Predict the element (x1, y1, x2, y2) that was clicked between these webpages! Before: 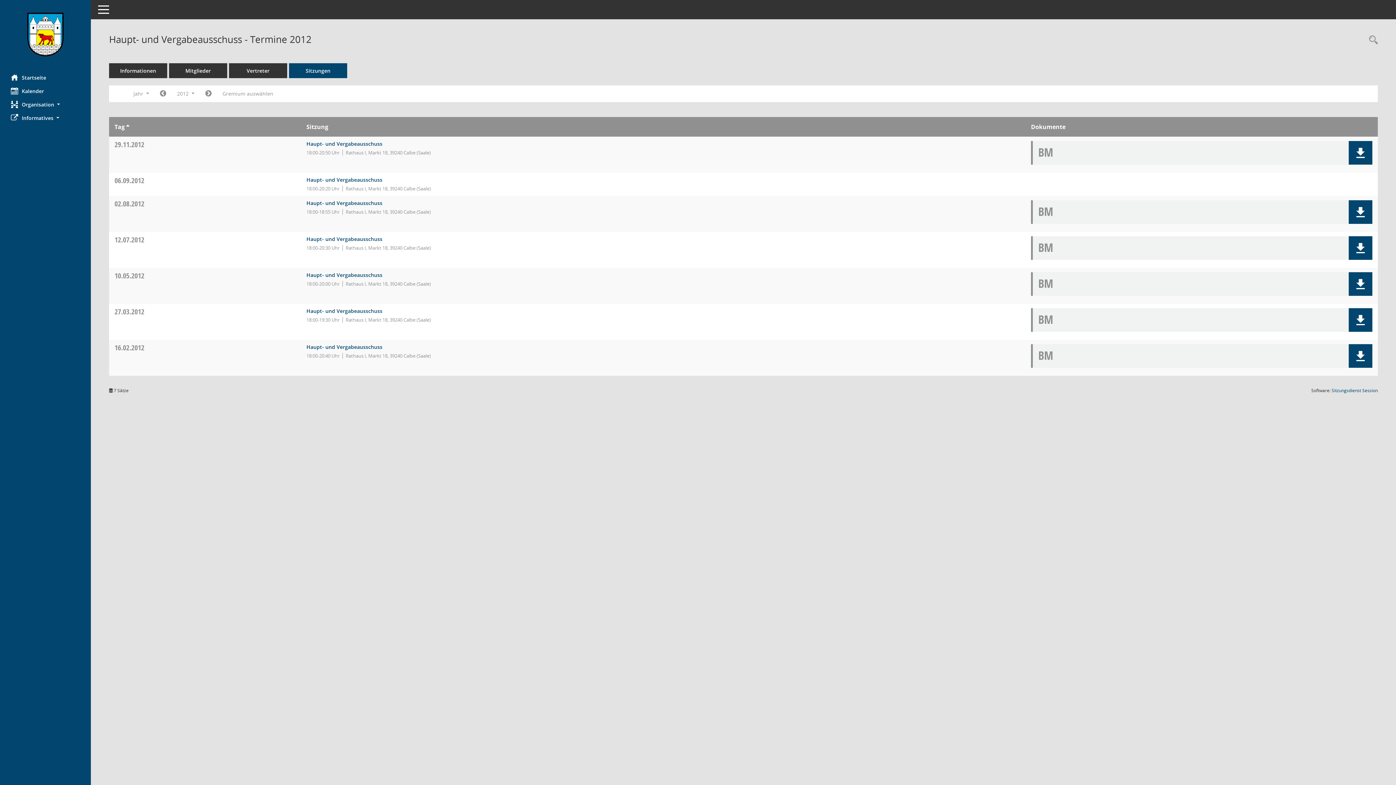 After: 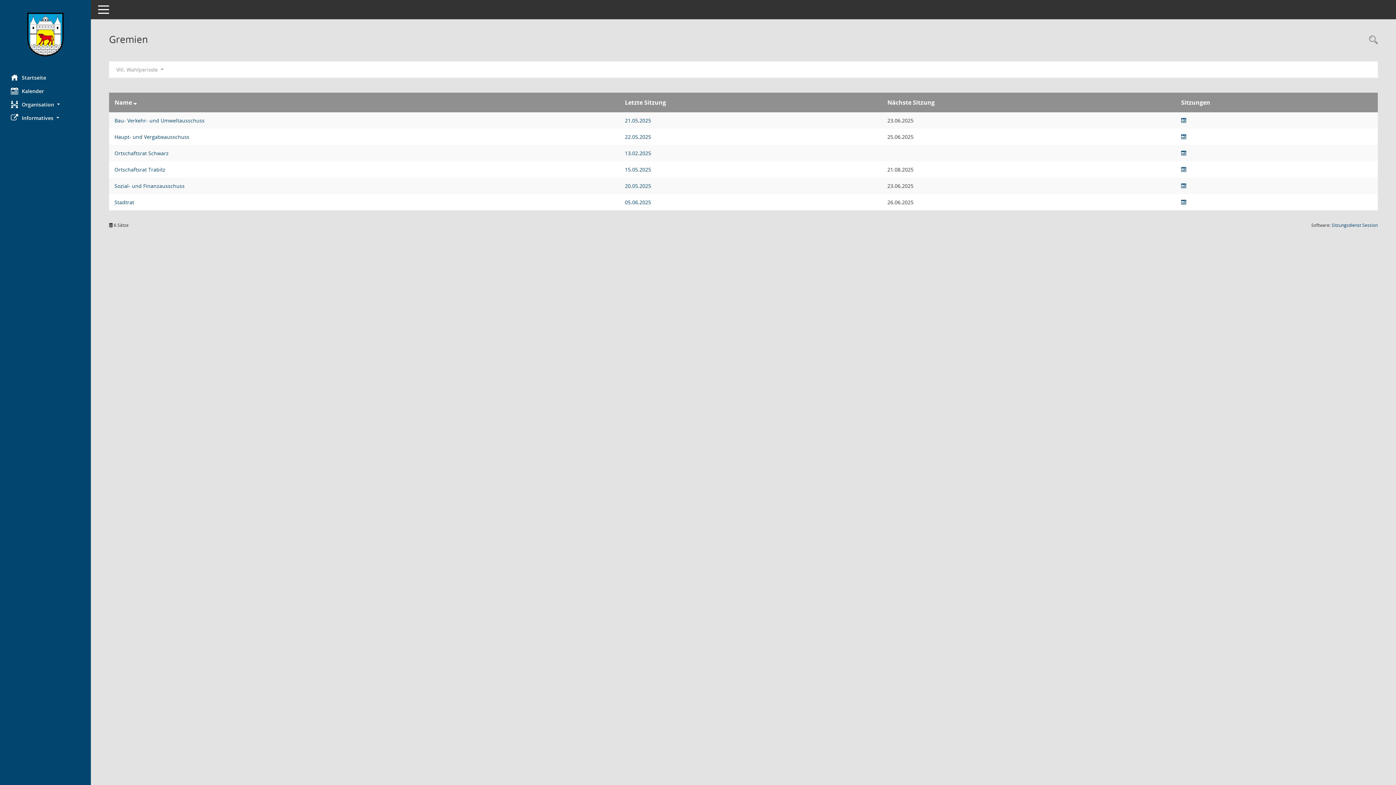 Action: label: Gremium auswählen bbox: (217, 87, 278, 100)